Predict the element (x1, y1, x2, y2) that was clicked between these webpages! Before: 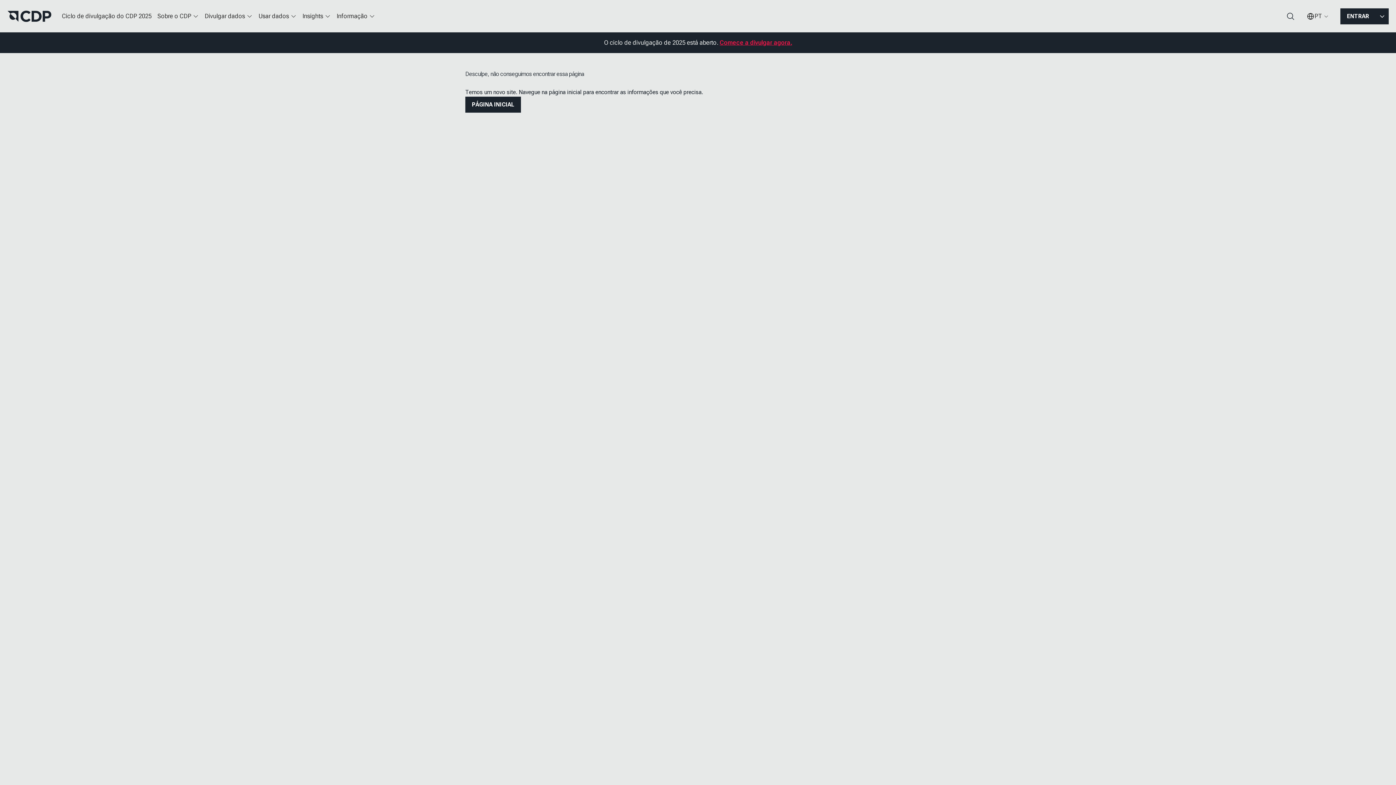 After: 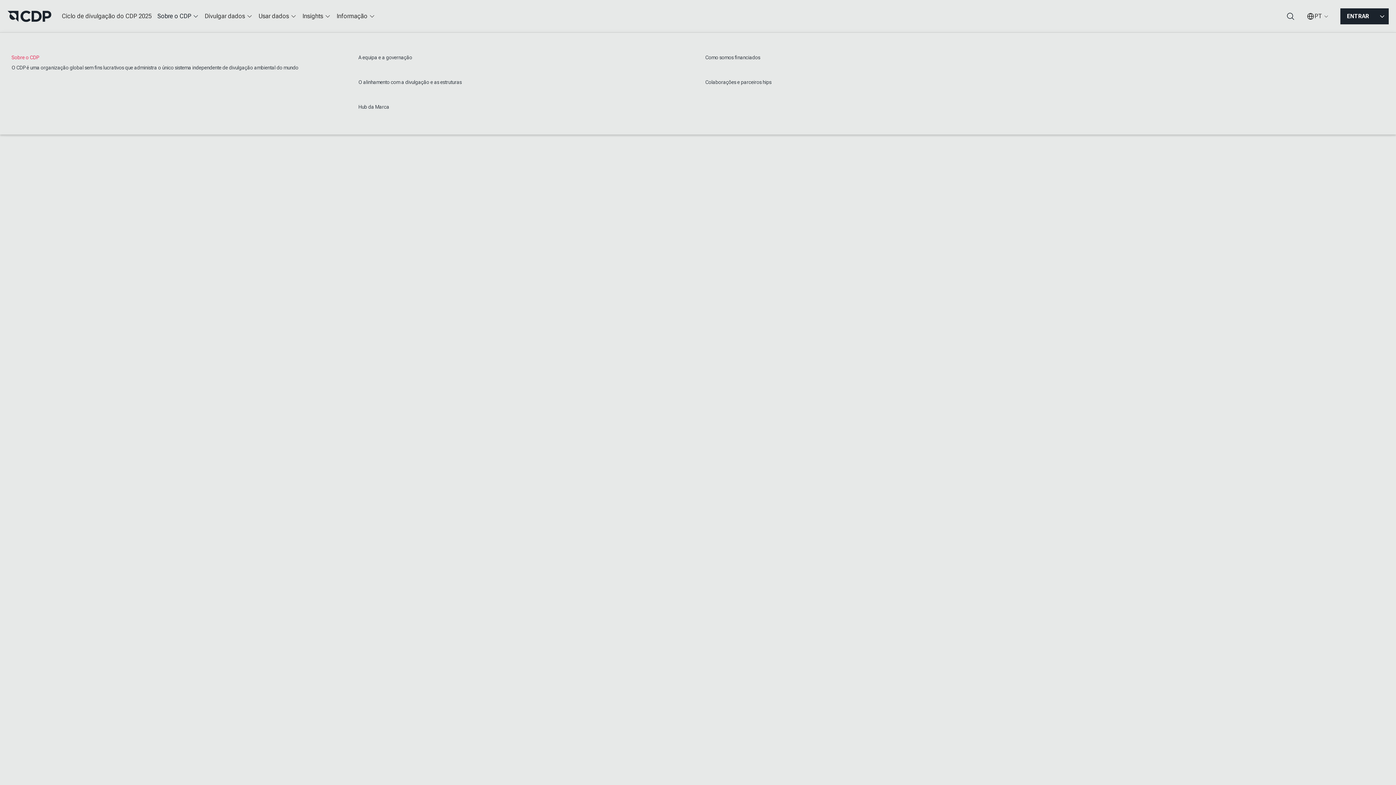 Action: bbox: (154, 7, 201, 25) label: Sobre o CDP